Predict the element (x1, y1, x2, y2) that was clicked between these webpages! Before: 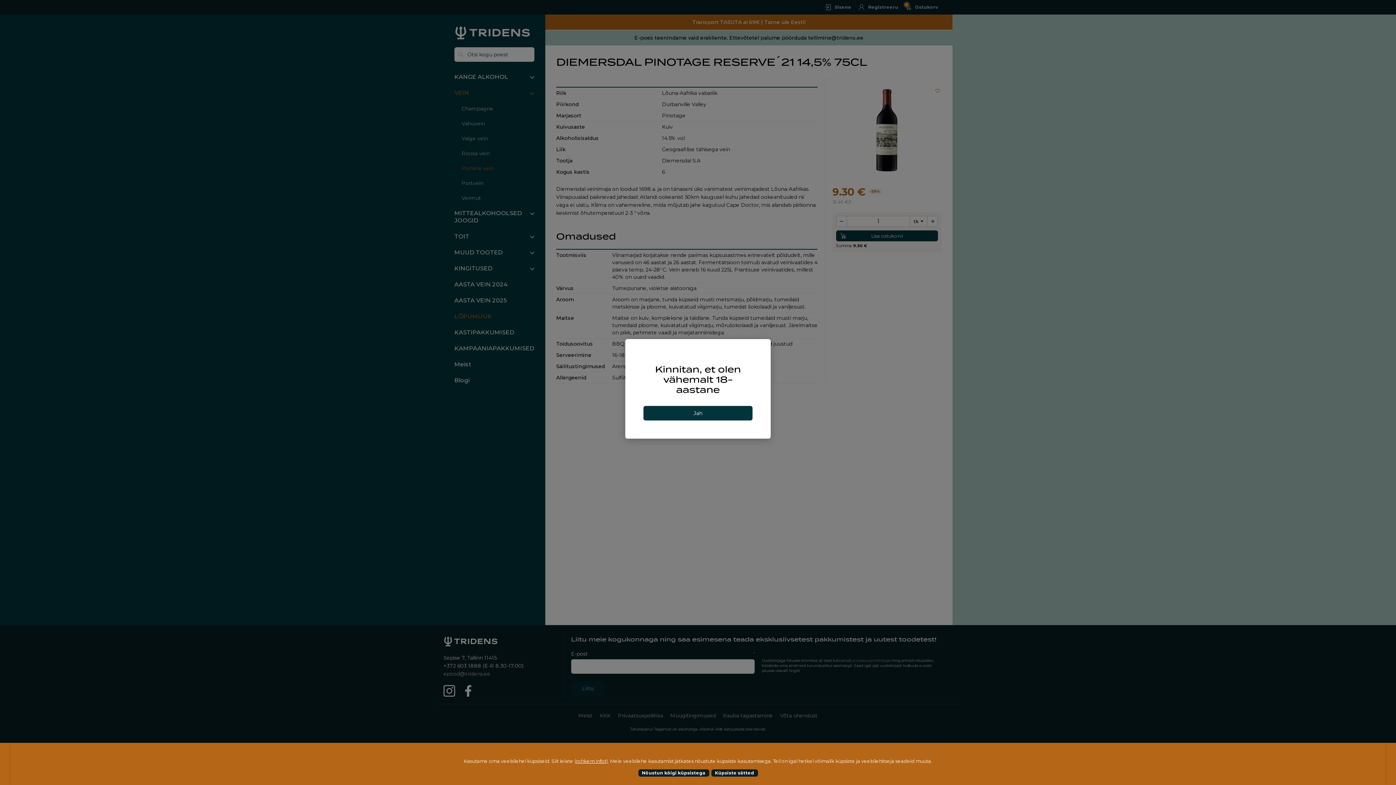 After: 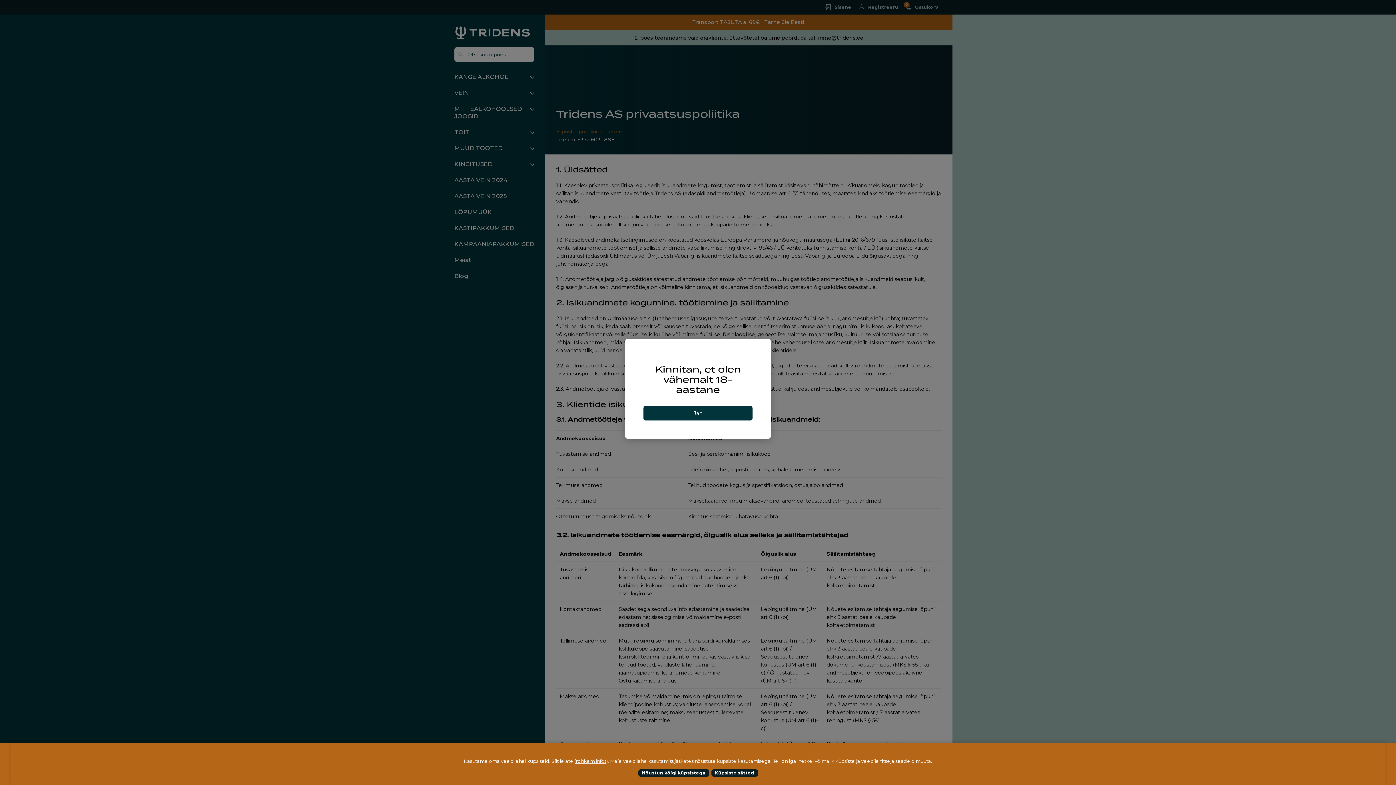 Action: label: rohkem infot bbox: (576, 758, 606, 764)